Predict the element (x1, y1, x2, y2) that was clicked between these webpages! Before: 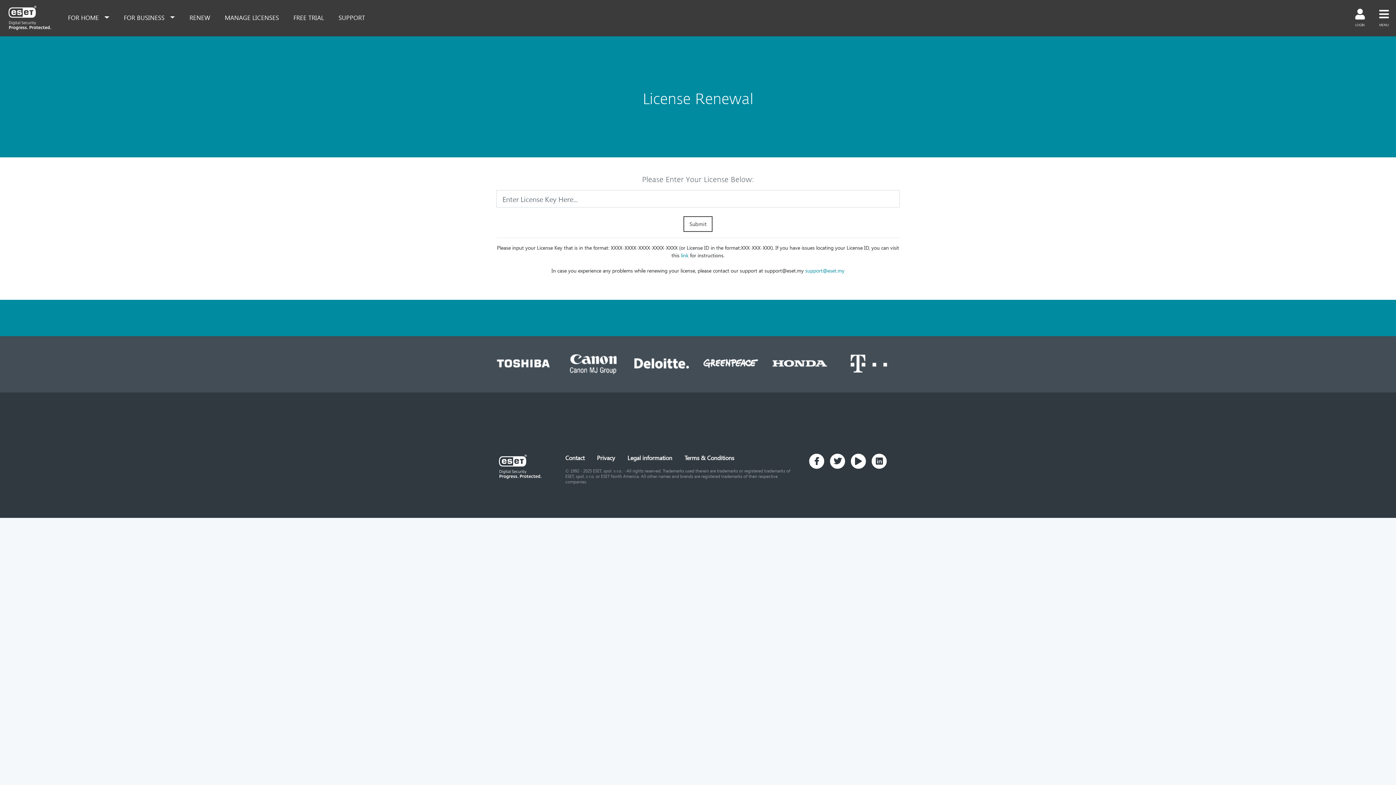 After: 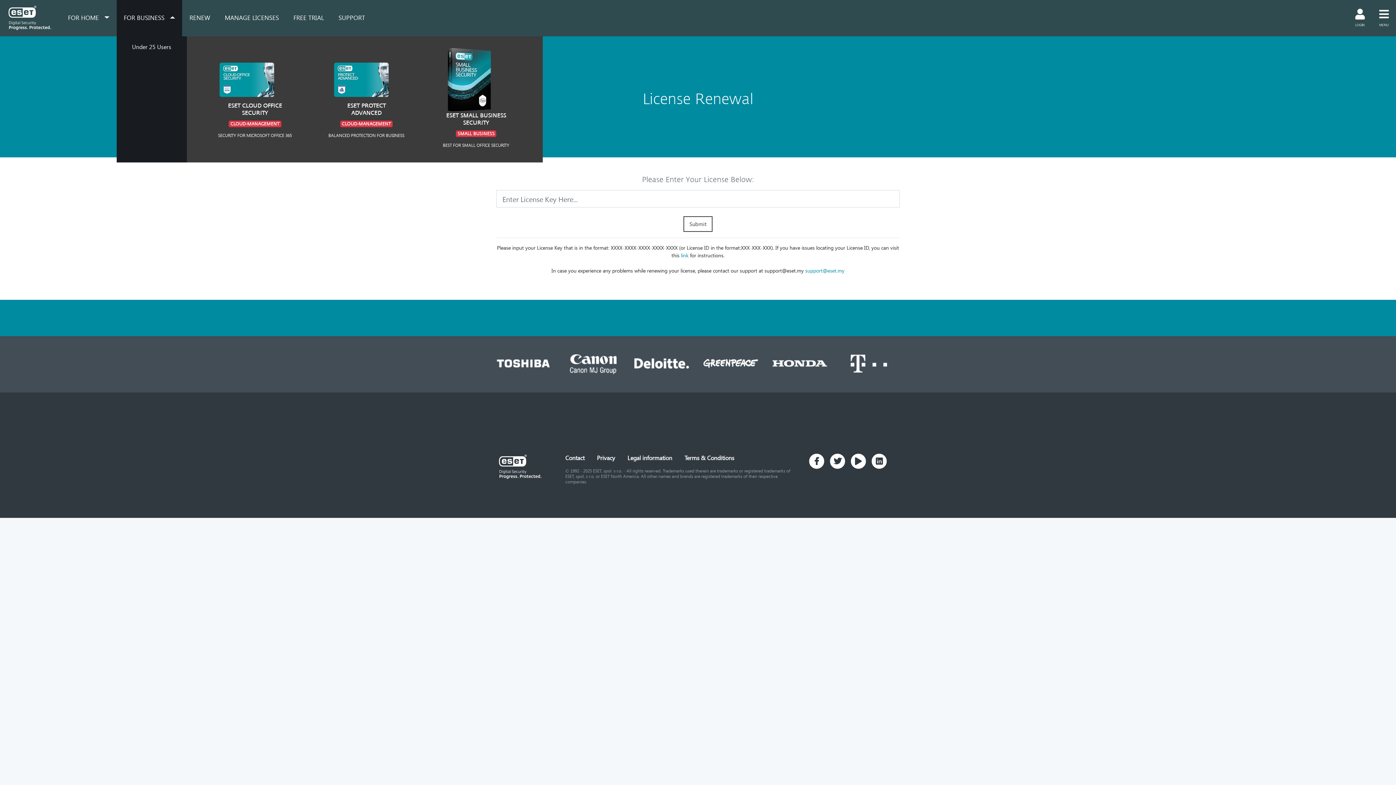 Action: bbox: (116, 0, 182, 36) label: FOR BUSINESS 